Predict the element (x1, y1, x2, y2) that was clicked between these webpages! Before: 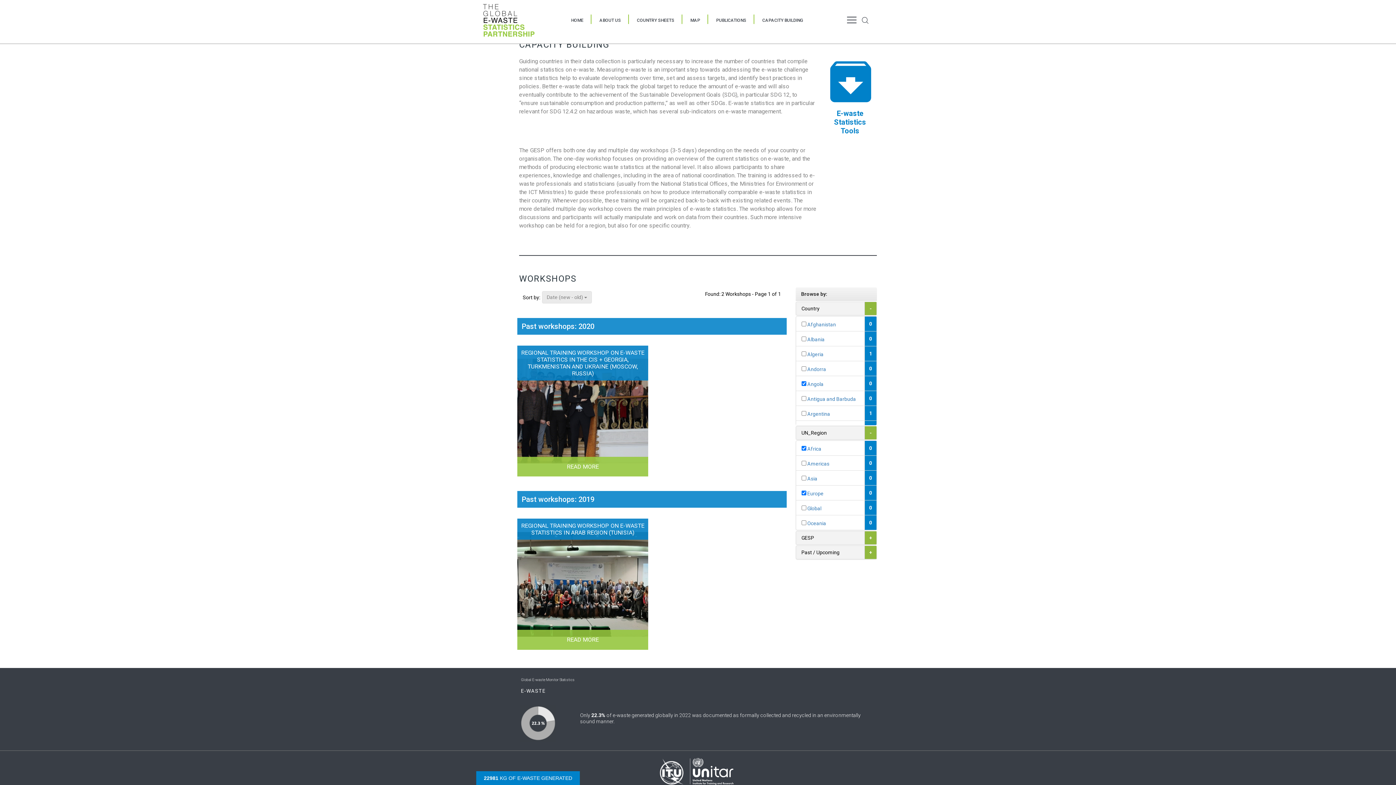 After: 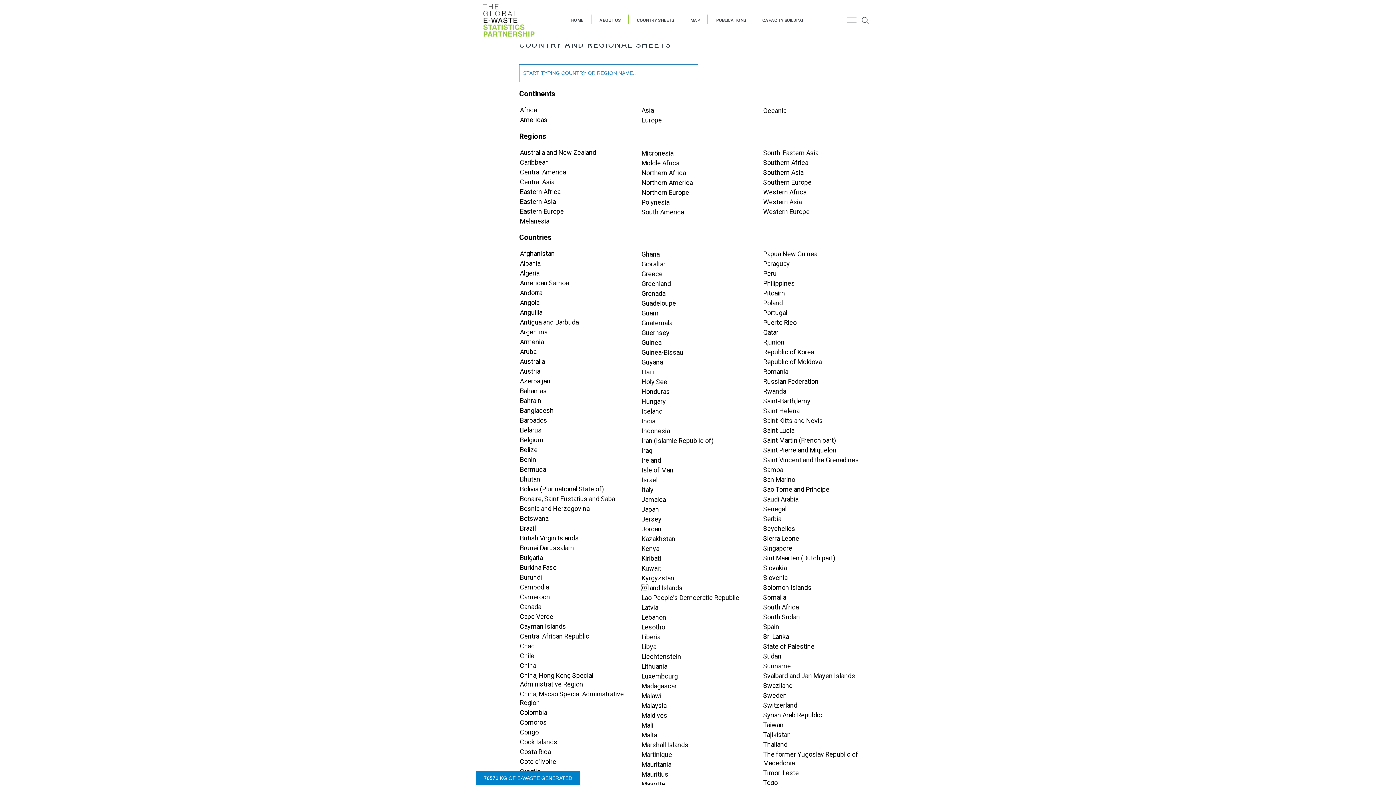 Action: label: COUNTRY SHEETS bbox: (637, 17, 674, 22)